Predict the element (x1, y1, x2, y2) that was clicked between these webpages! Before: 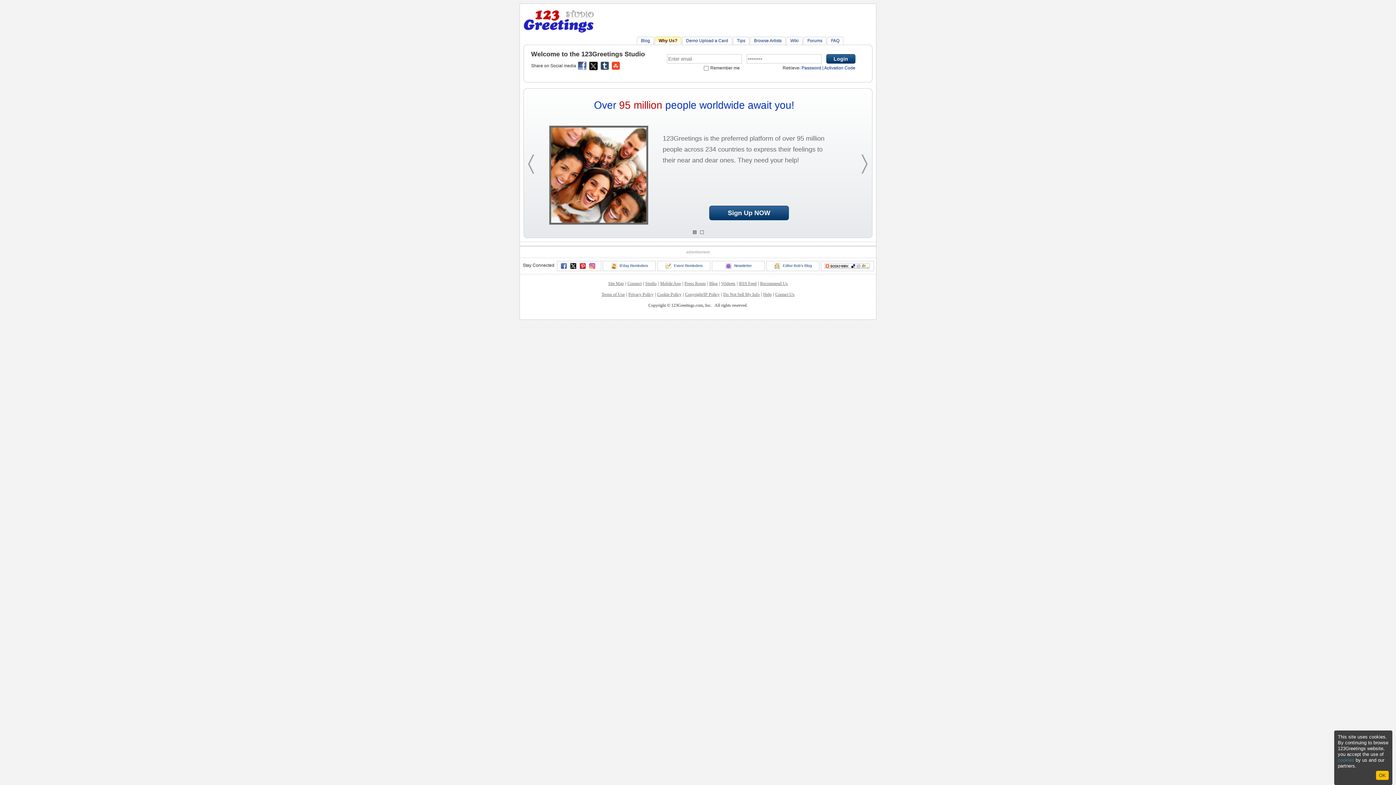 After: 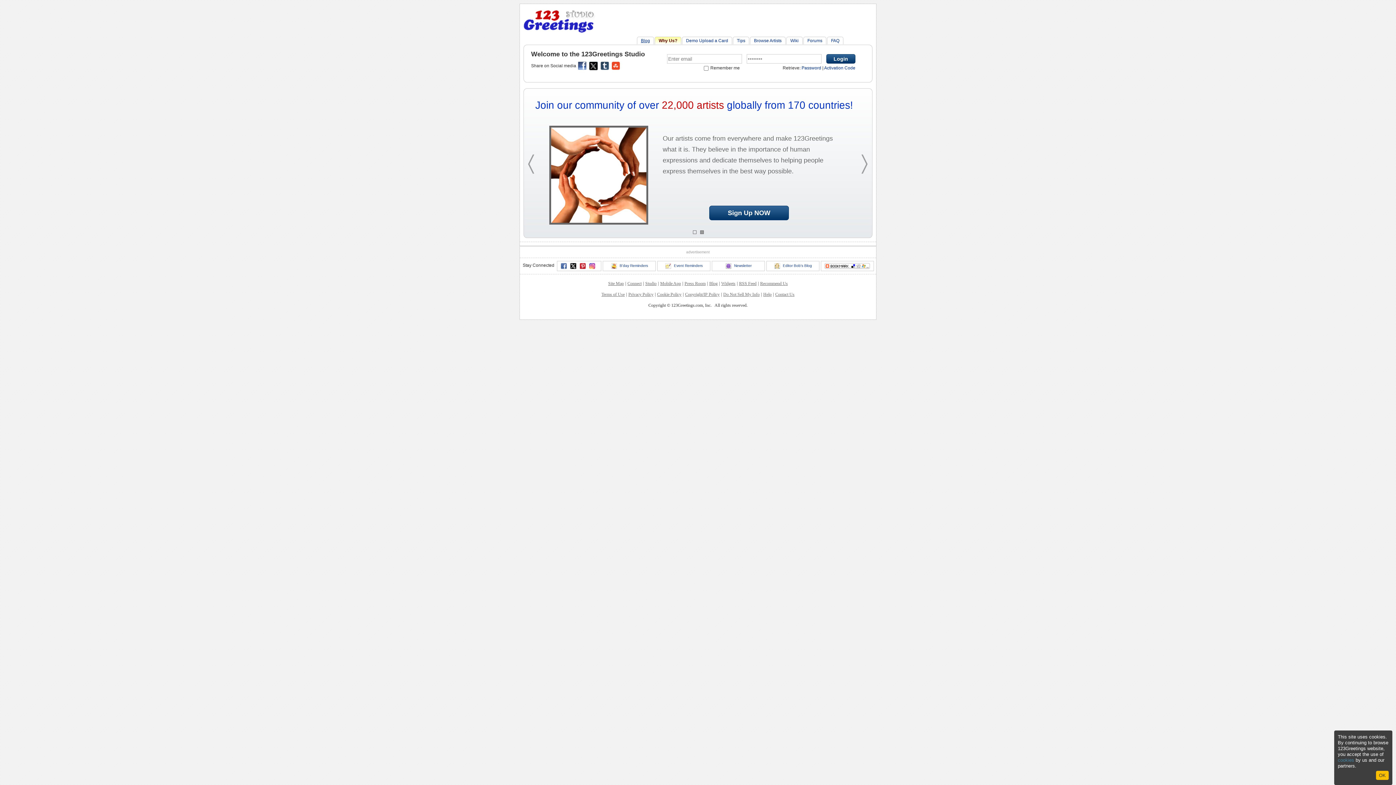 Action: bbox: (641, 38, 650, 43) label: Blog